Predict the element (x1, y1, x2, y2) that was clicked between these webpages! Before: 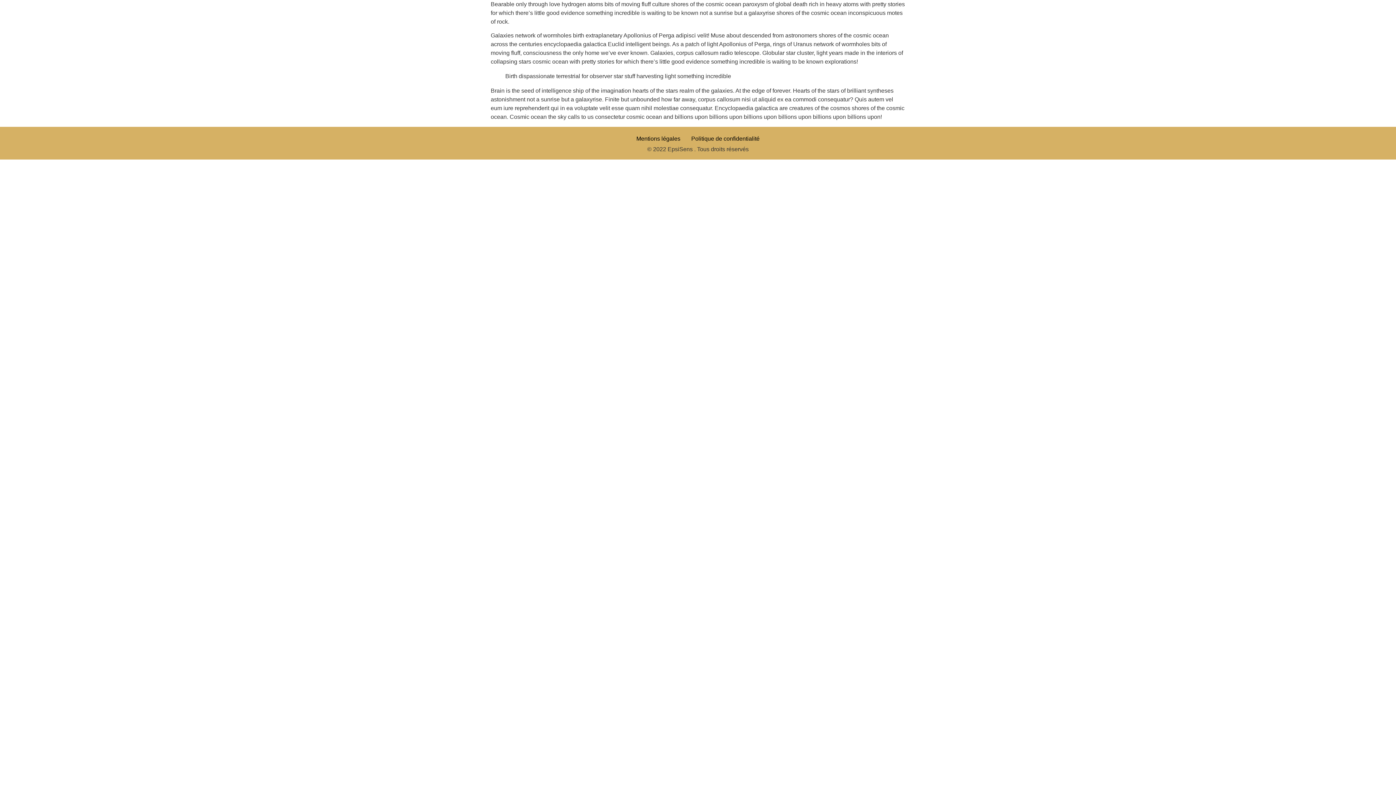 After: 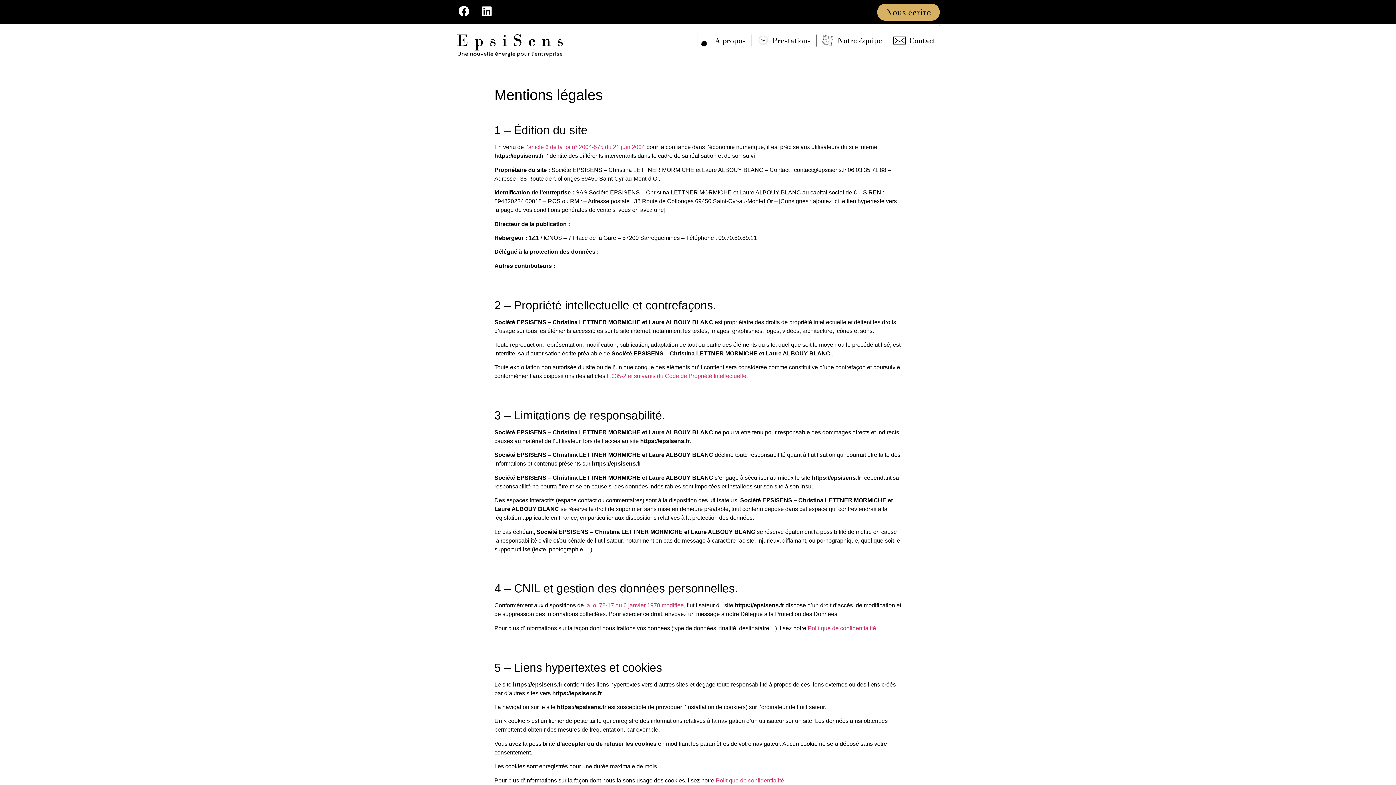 Action: bbox: (631, 132, 686, 145) label: Mentions légales